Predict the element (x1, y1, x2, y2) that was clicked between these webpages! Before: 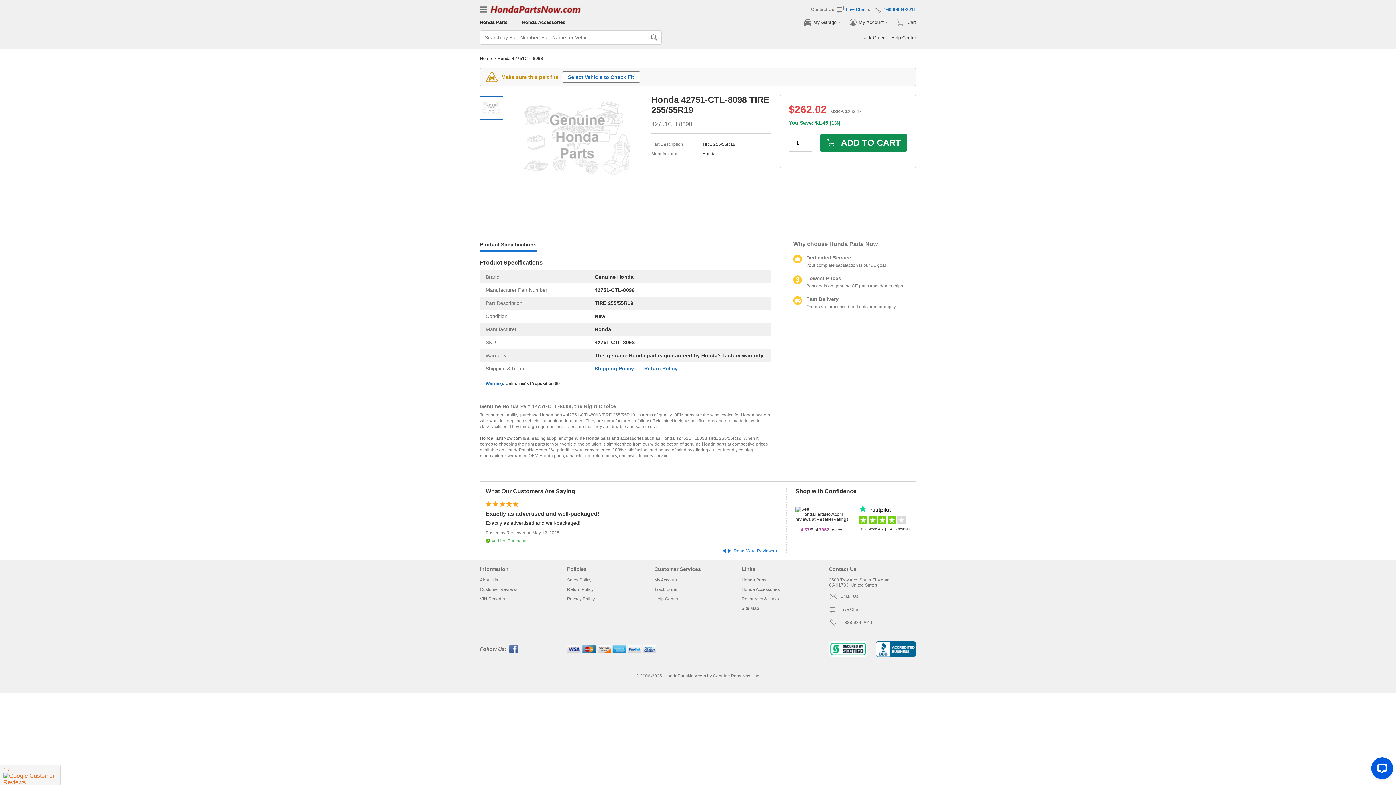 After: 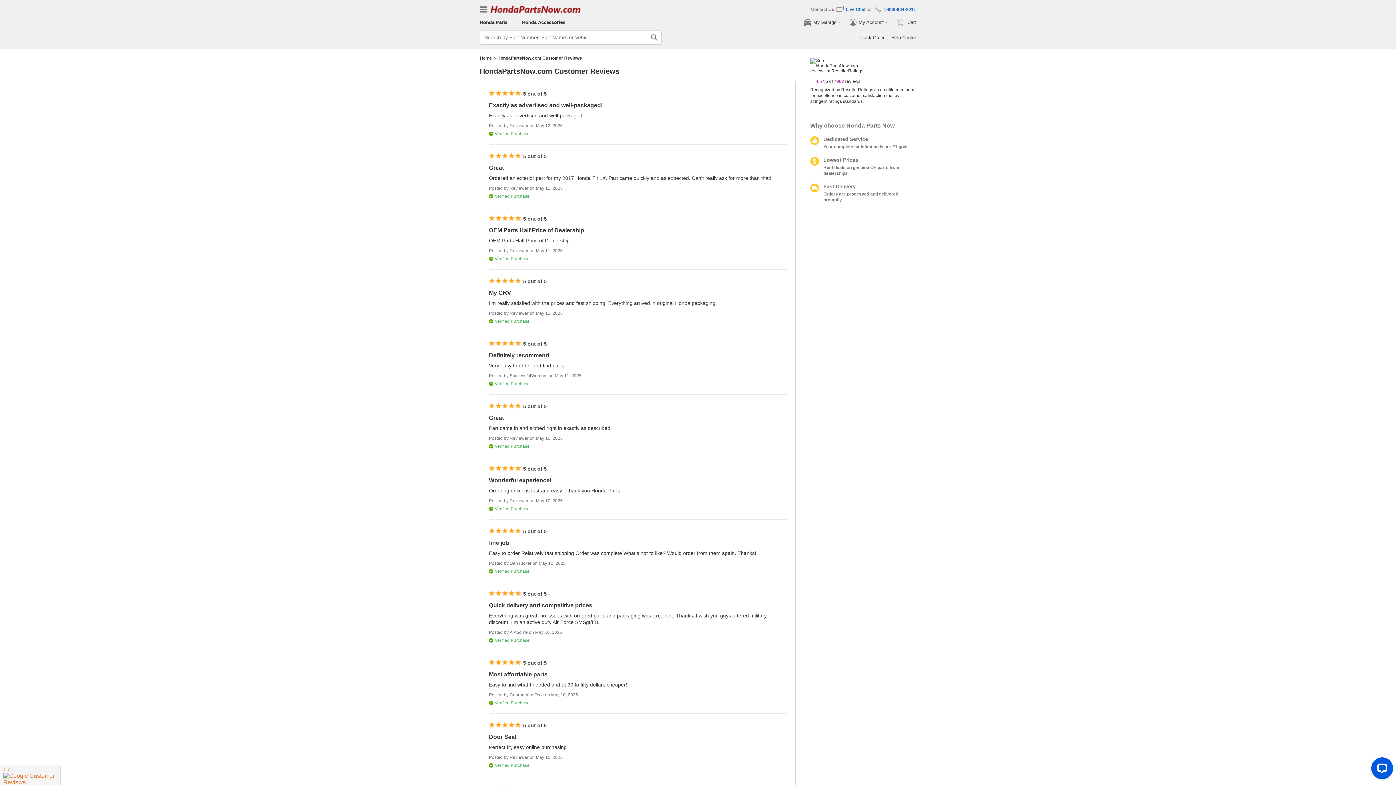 Action: bbox: (733, 548, 777, 553) label: Read More Reviews >